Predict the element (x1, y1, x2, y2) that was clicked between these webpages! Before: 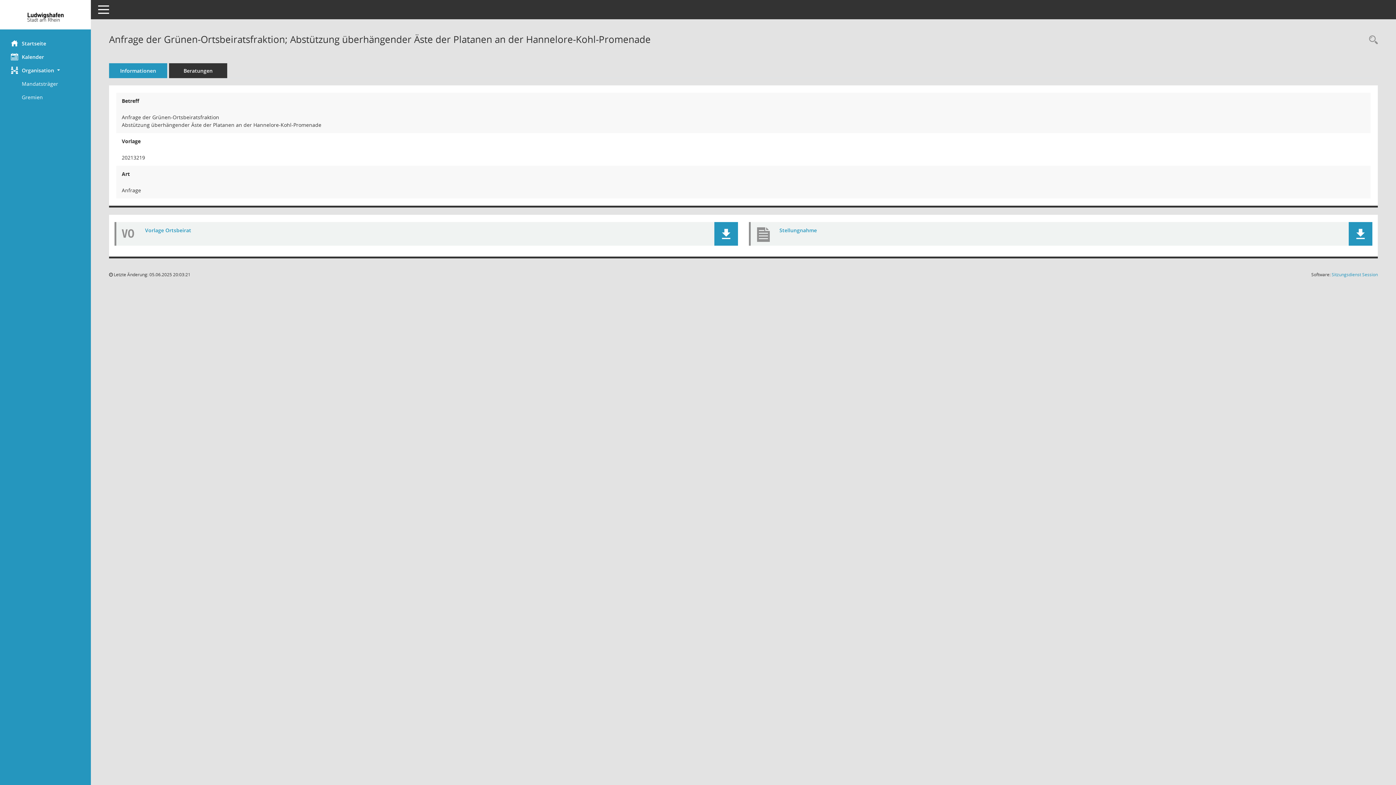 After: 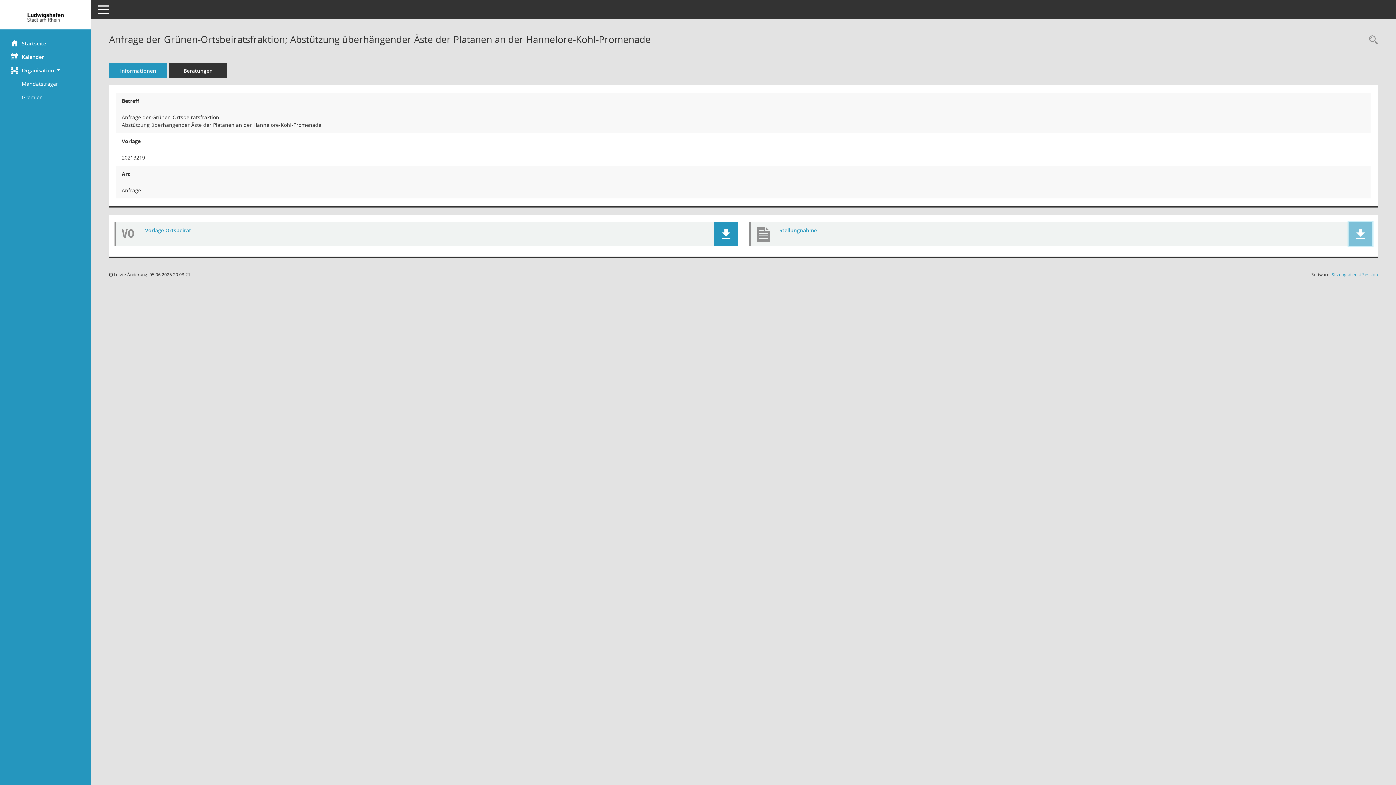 Action: bbox: (1355, 228, 1366, 239)